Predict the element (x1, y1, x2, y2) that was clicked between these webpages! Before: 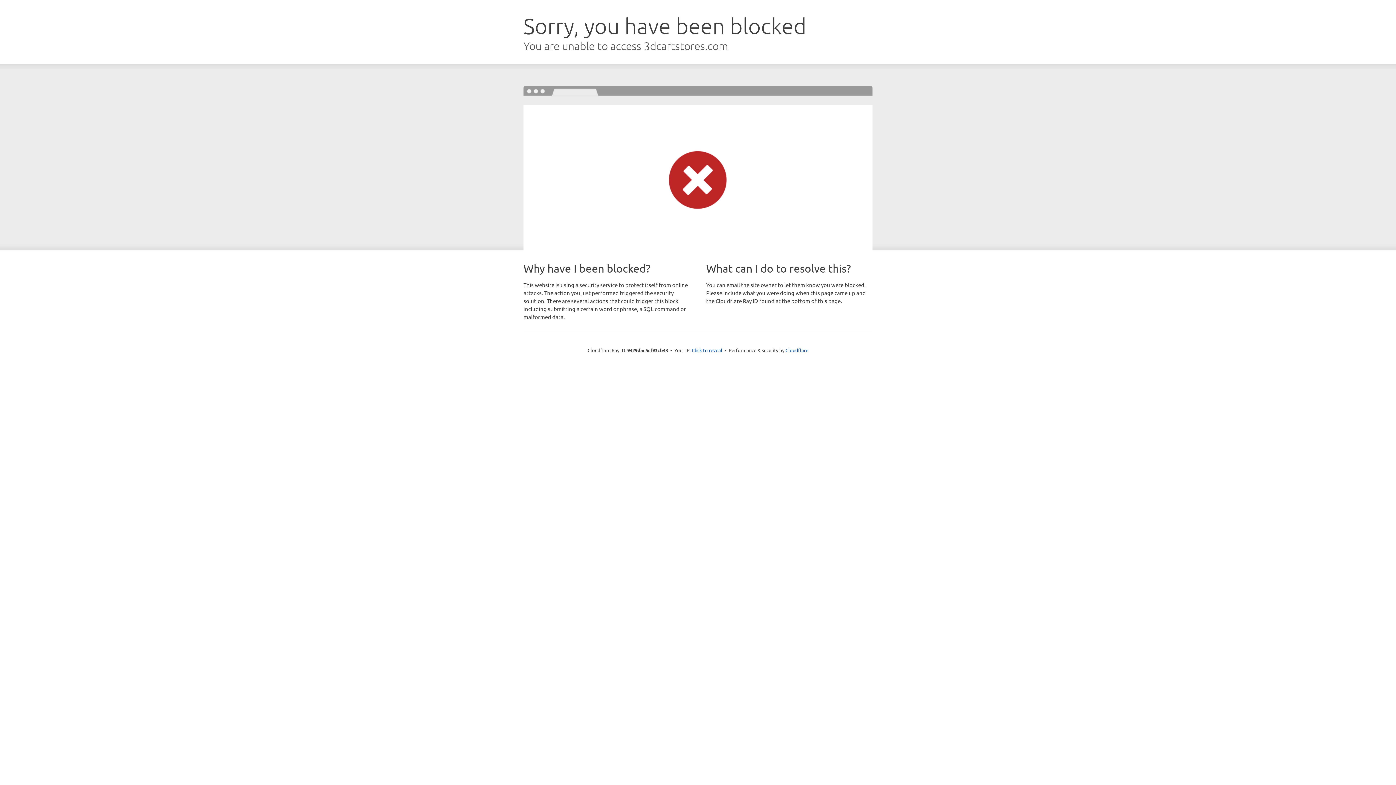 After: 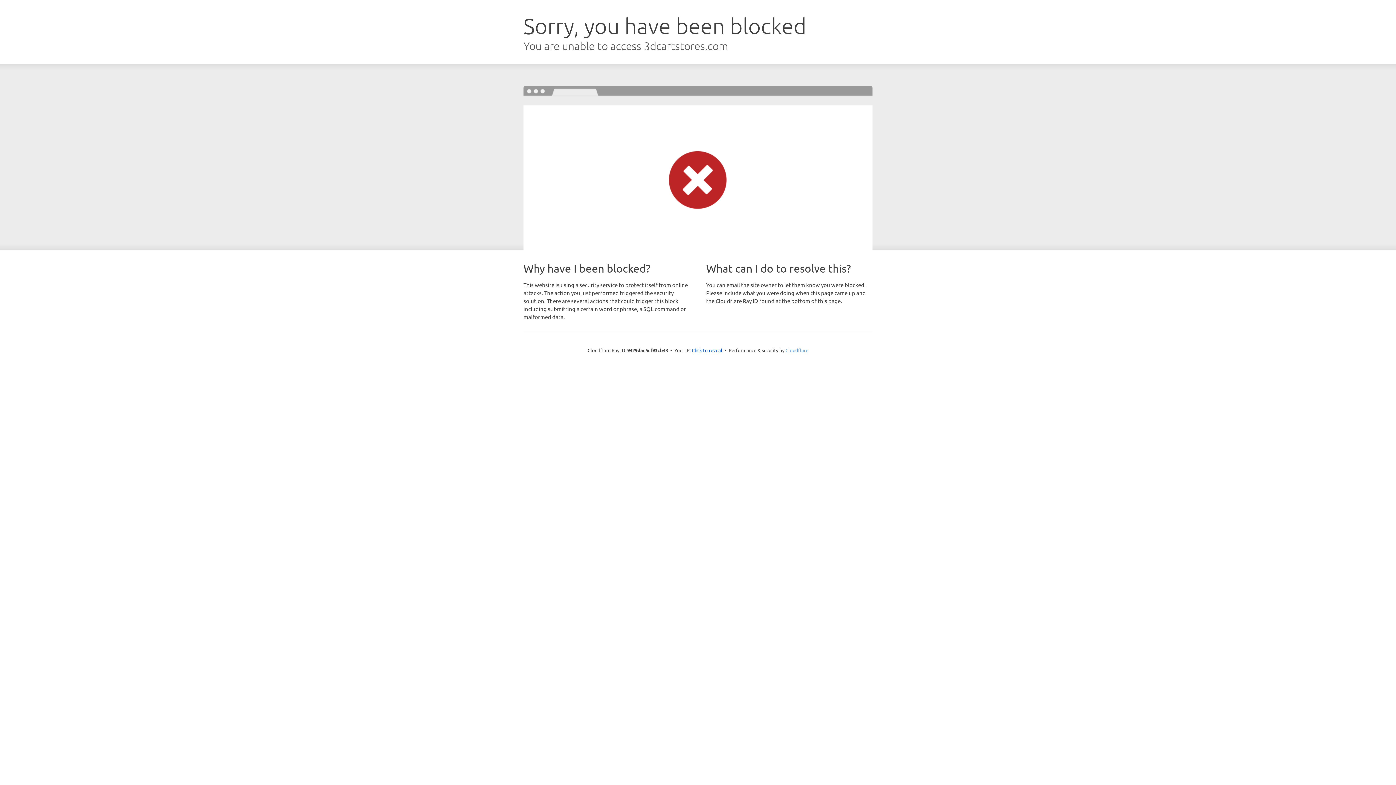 Action: bbox: (785, 347, 808, 353) label: Cloudflare